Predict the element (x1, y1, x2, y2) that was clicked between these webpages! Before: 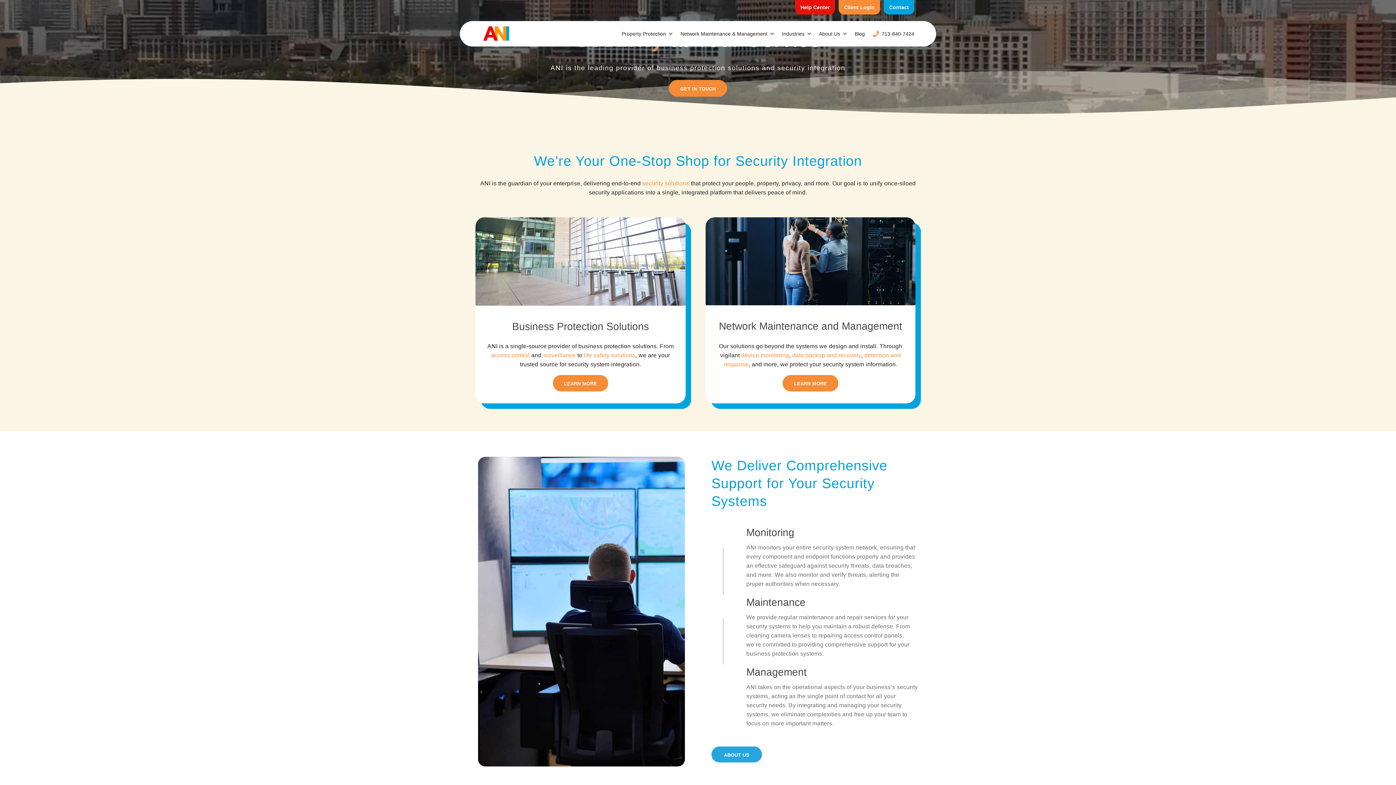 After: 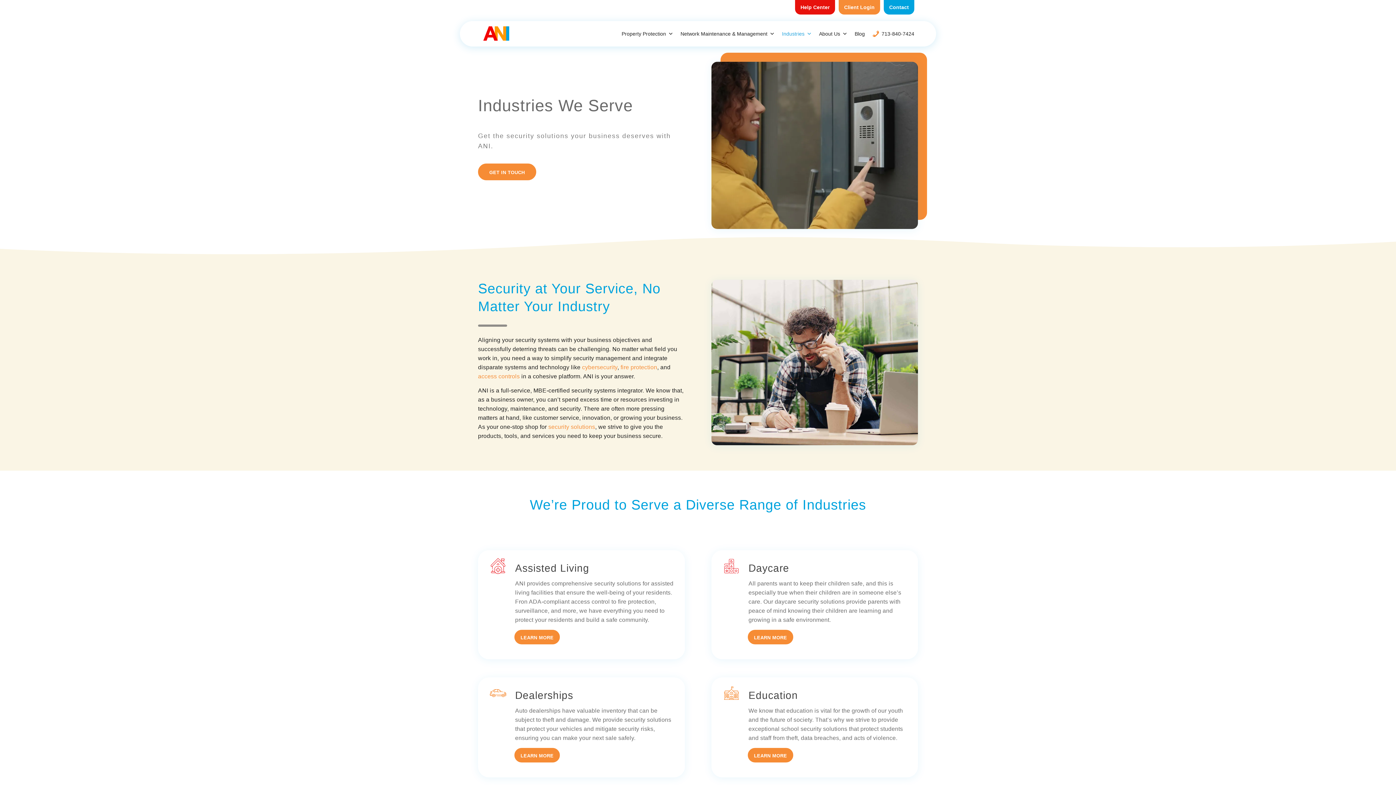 Action: bbox: (778, 21, 815, 46) label: Industries